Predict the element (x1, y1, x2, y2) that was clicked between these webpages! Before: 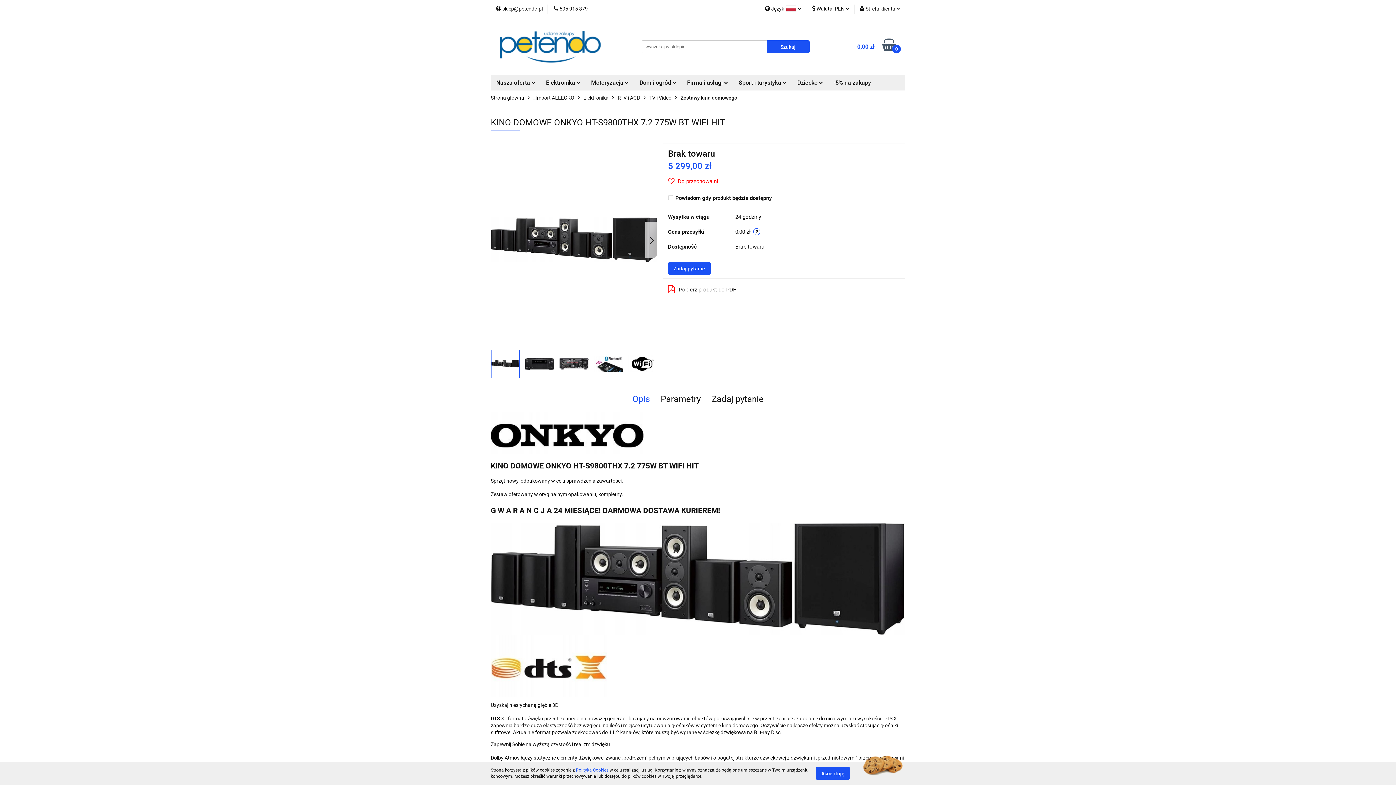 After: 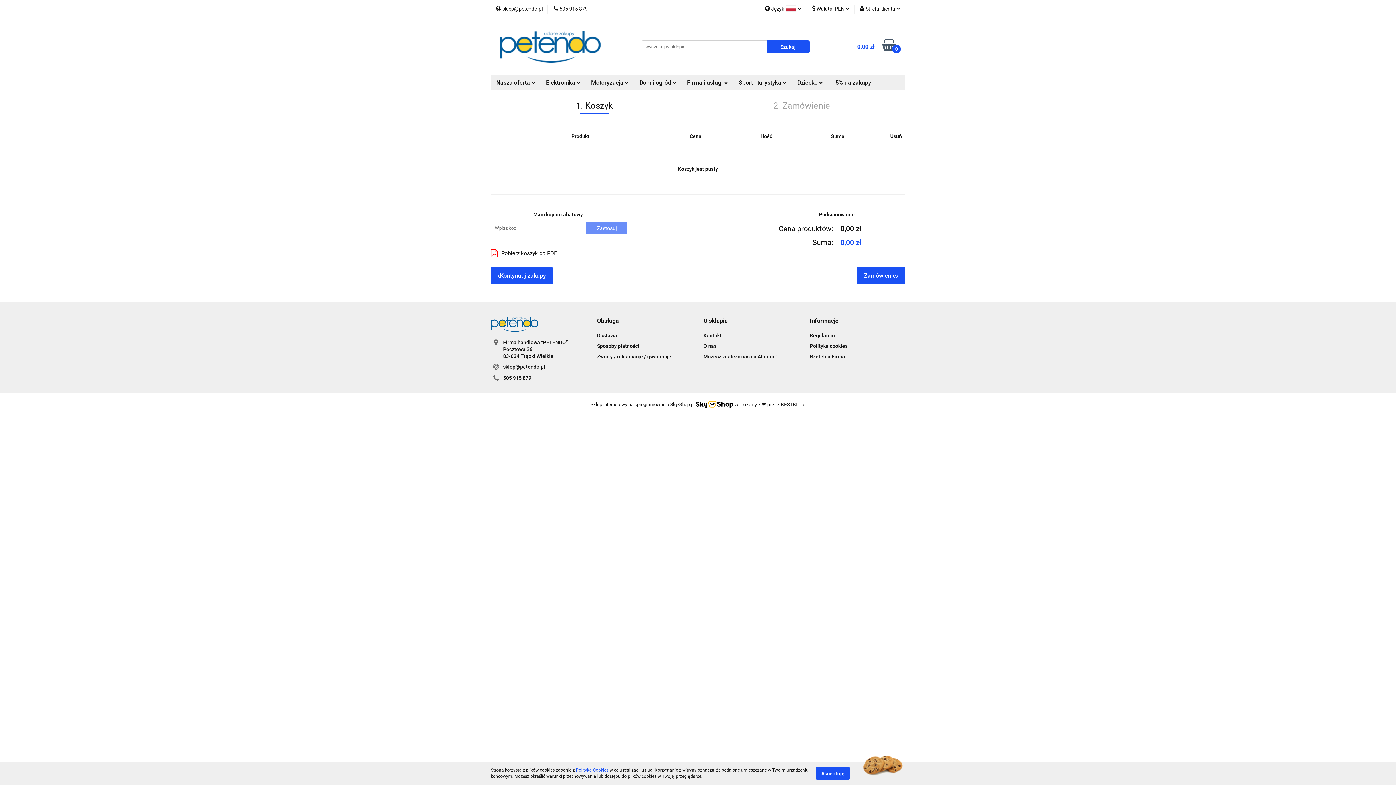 Action: bbox: (842, 39, 896, 54) label: 0,00 zł
0